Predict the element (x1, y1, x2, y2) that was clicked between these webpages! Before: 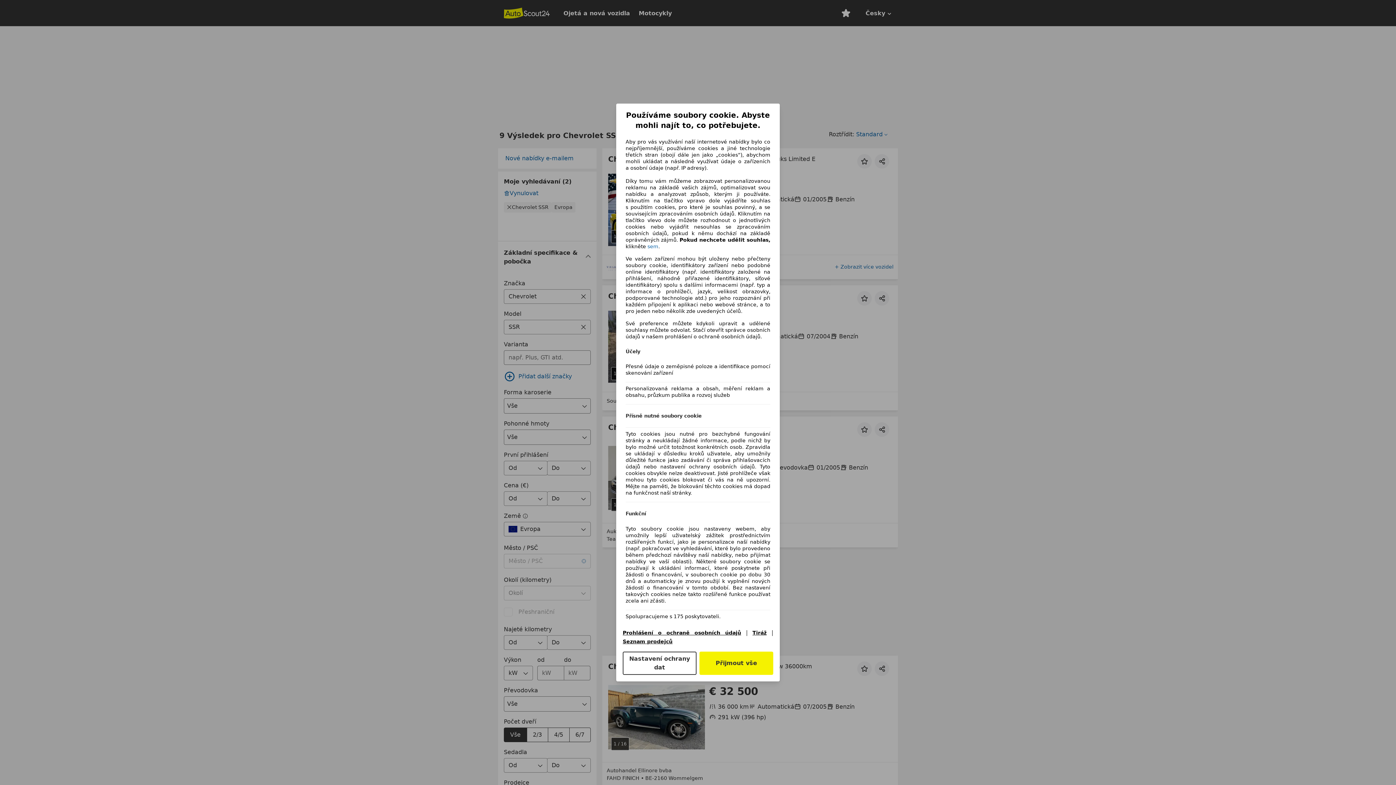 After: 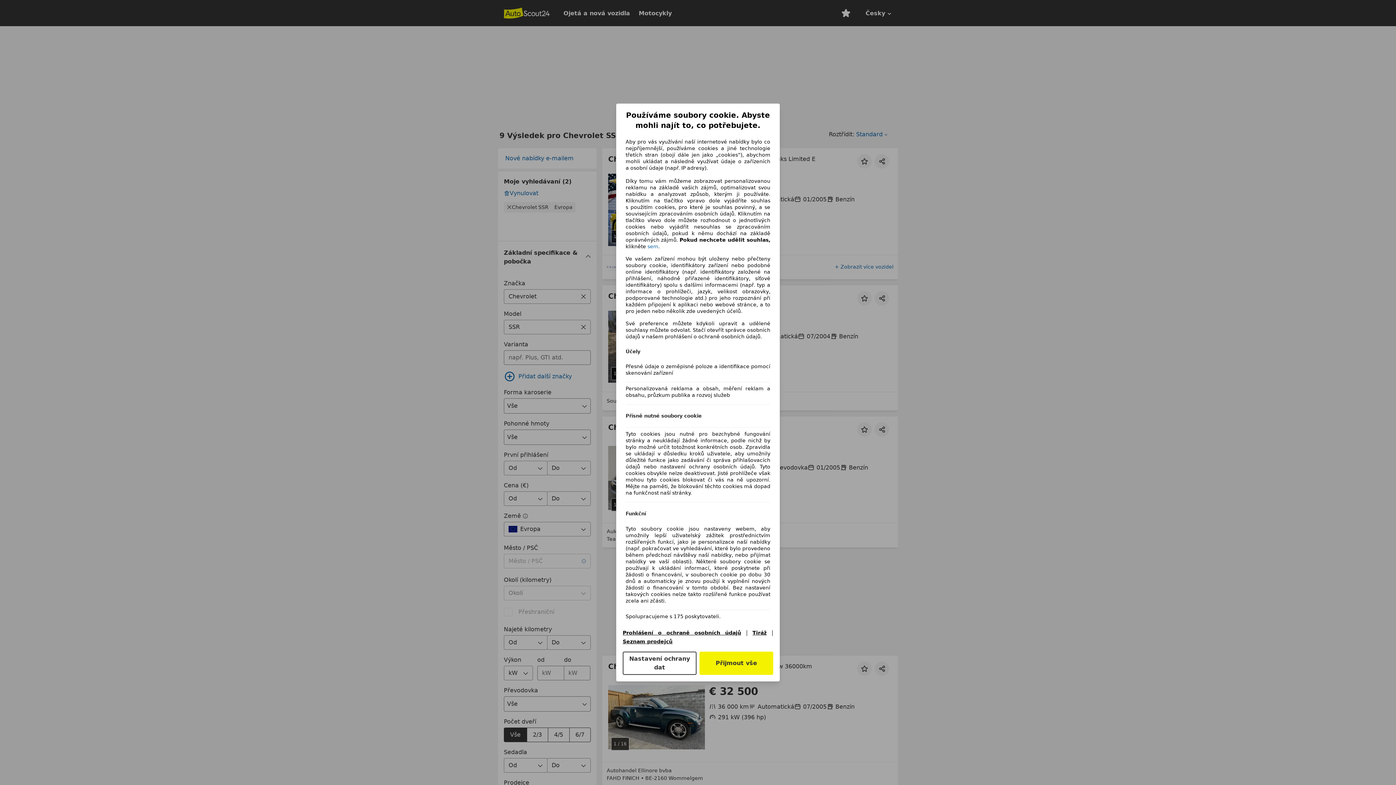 Action: bbox: (752, 630, 766, 635) label: Tiráž(se otevře v novém okně)